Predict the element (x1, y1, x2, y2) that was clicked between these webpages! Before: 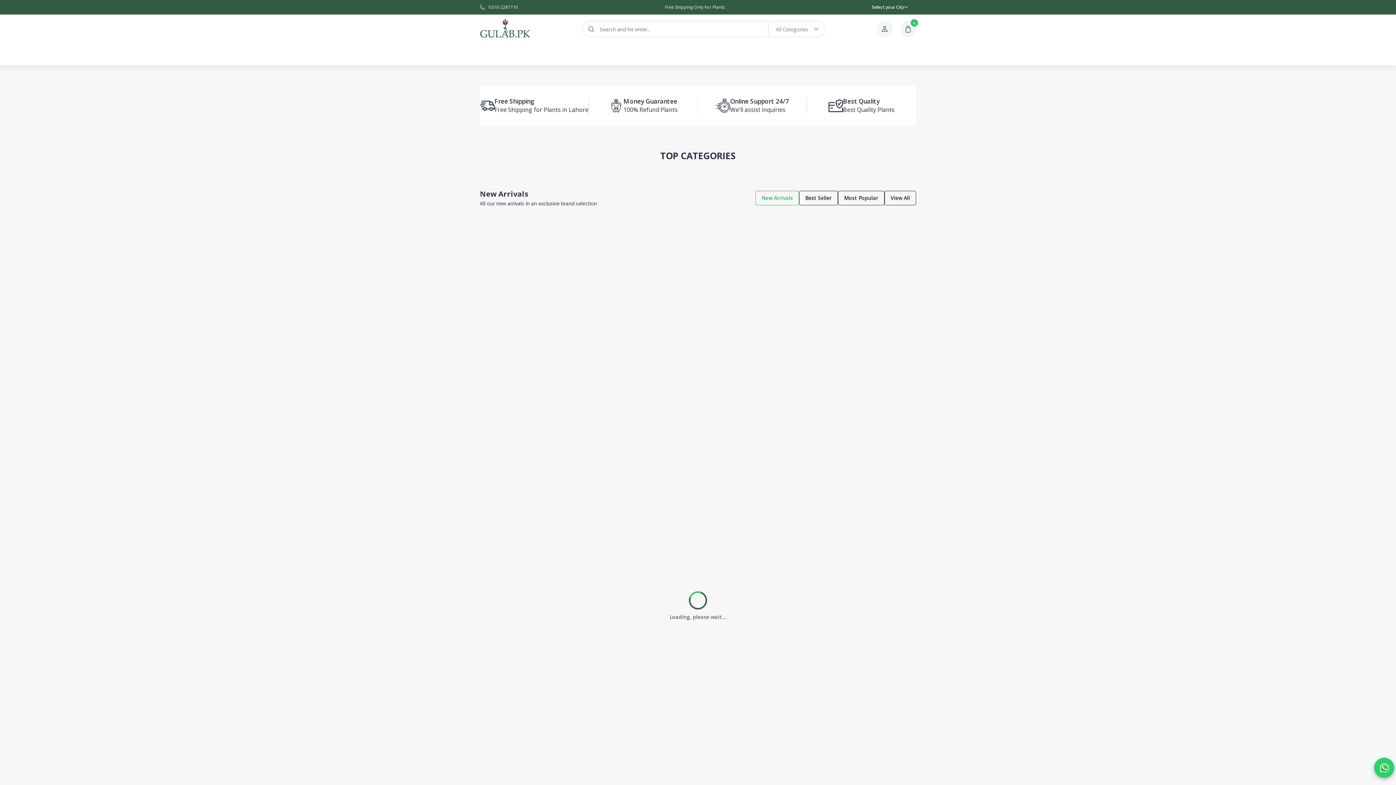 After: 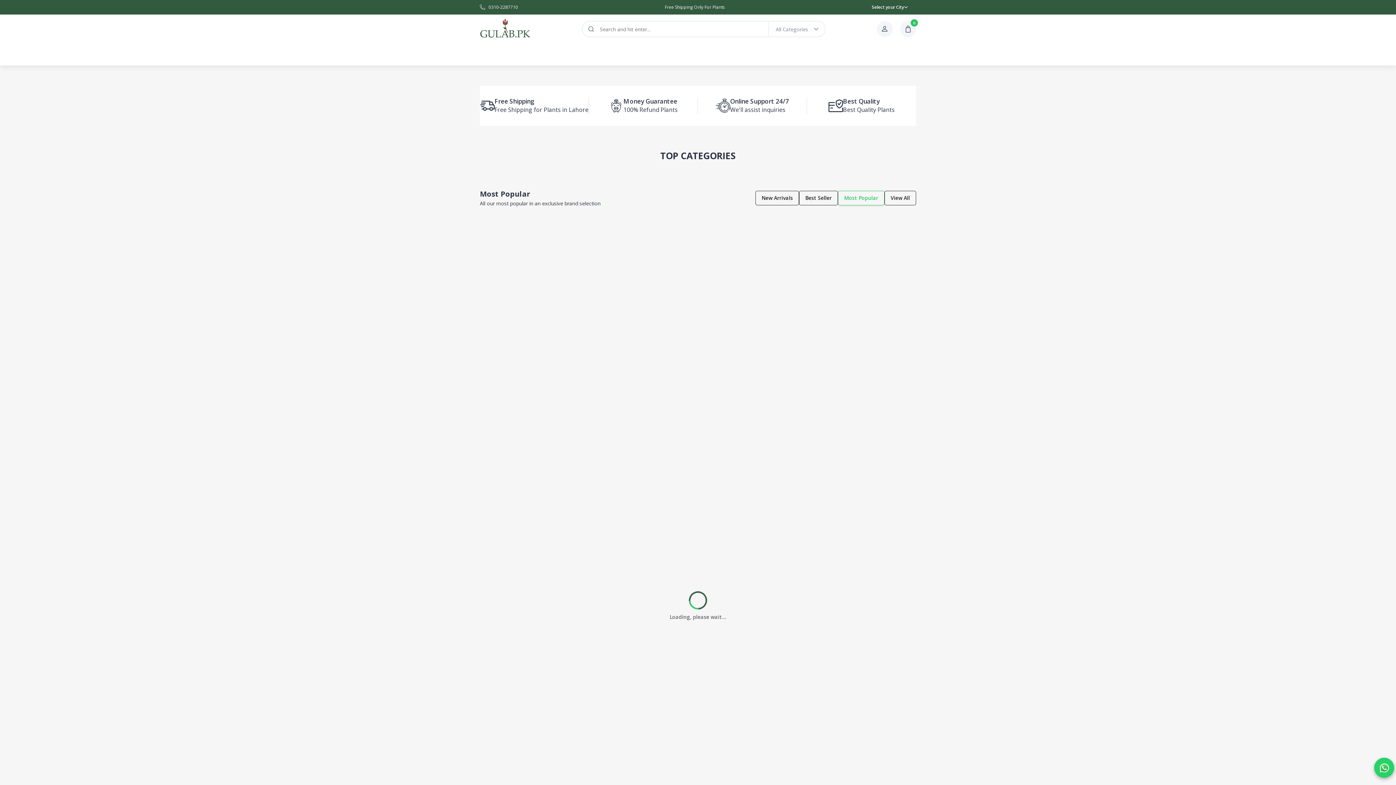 Action: label: Most Popular bbox: (838, 190, 884, 205)